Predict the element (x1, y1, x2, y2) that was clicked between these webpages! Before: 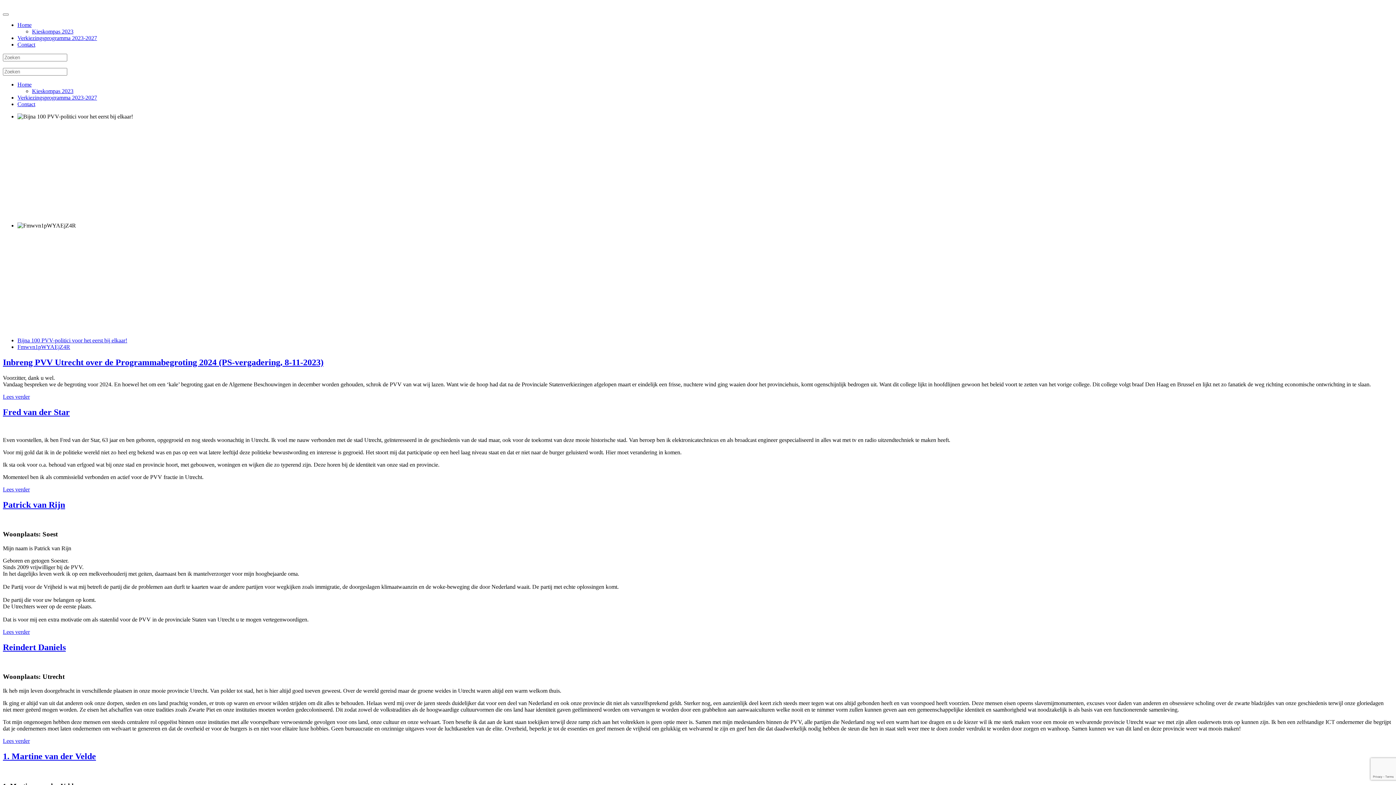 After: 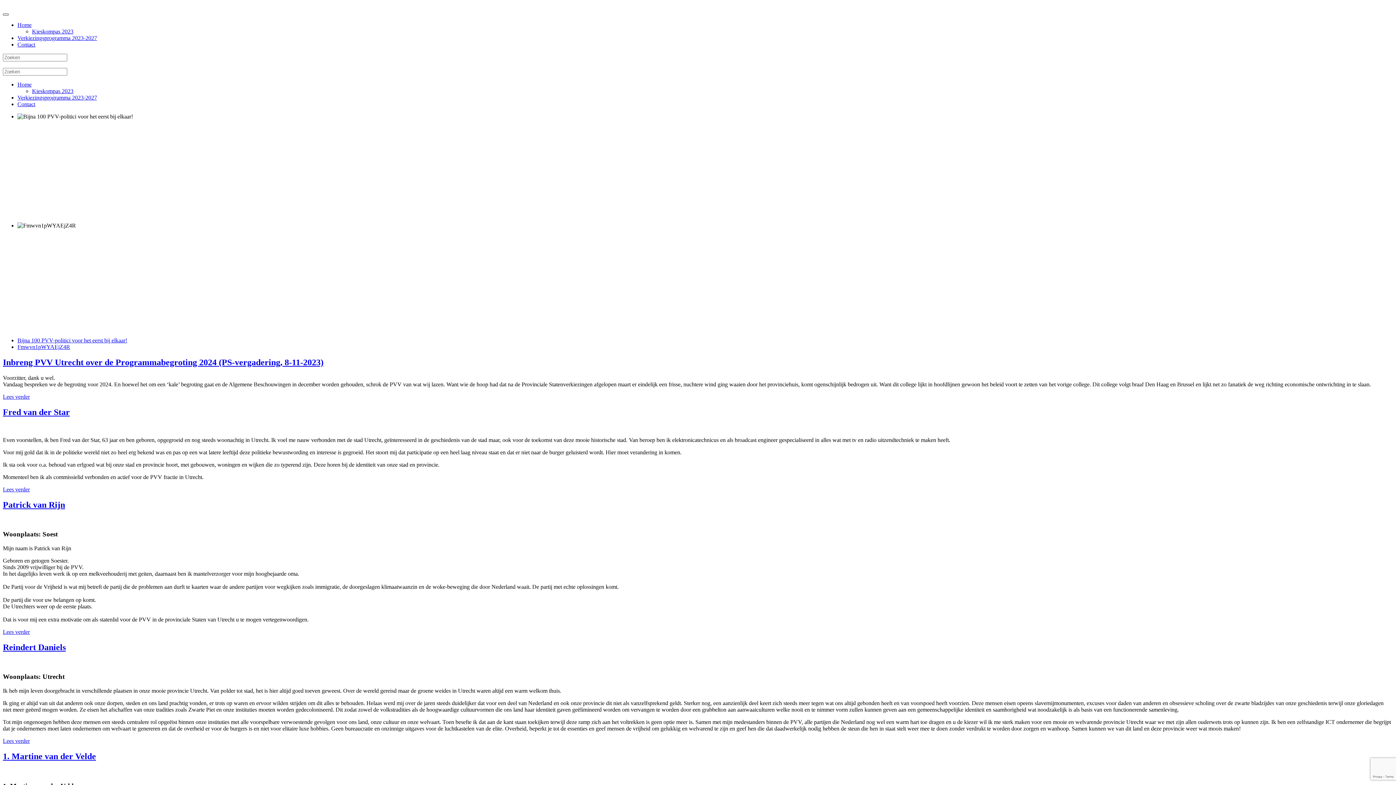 Action: bbox: (2, 13, 8, 15)